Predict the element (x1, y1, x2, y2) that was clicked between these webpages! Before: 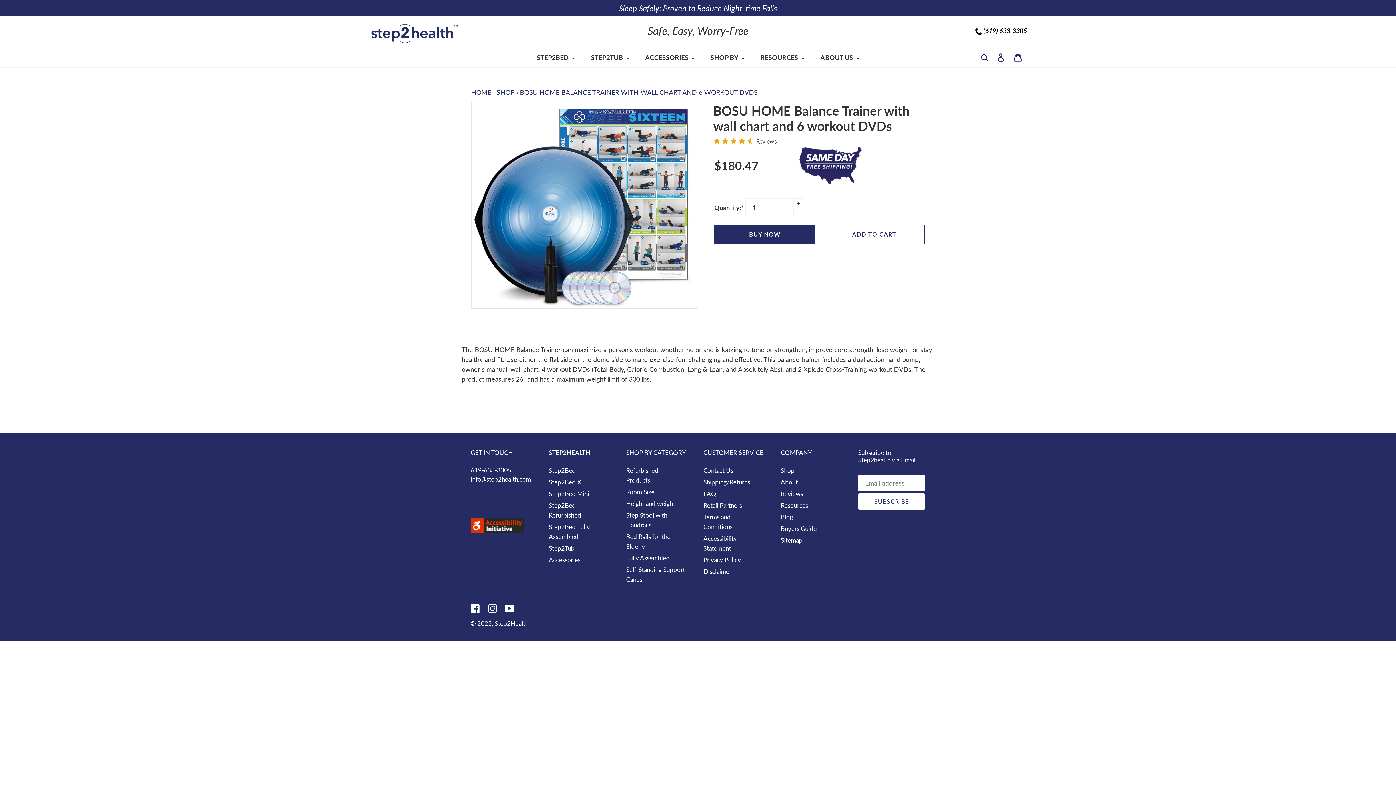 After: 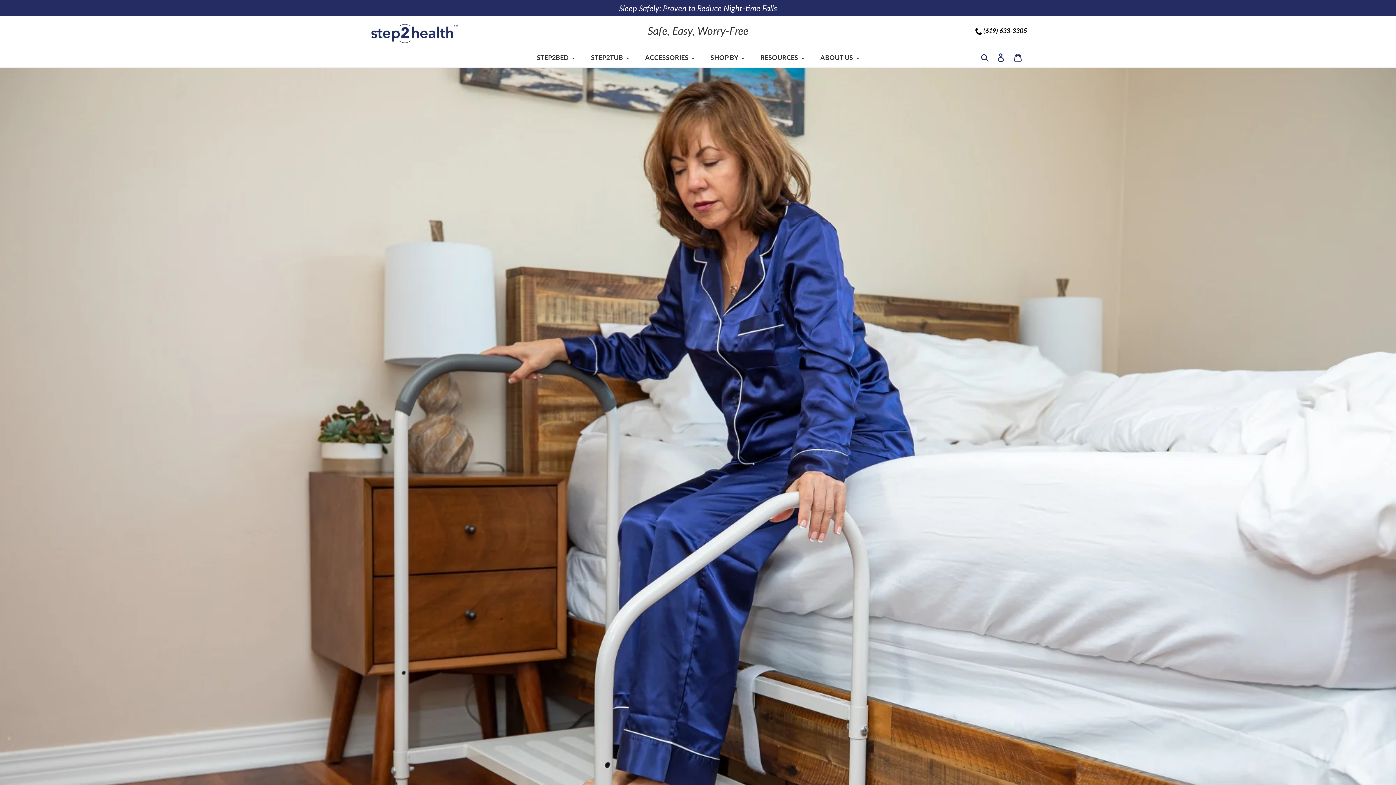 Action: label: Buyers Guide bbox: (780, 525, 816, 532)